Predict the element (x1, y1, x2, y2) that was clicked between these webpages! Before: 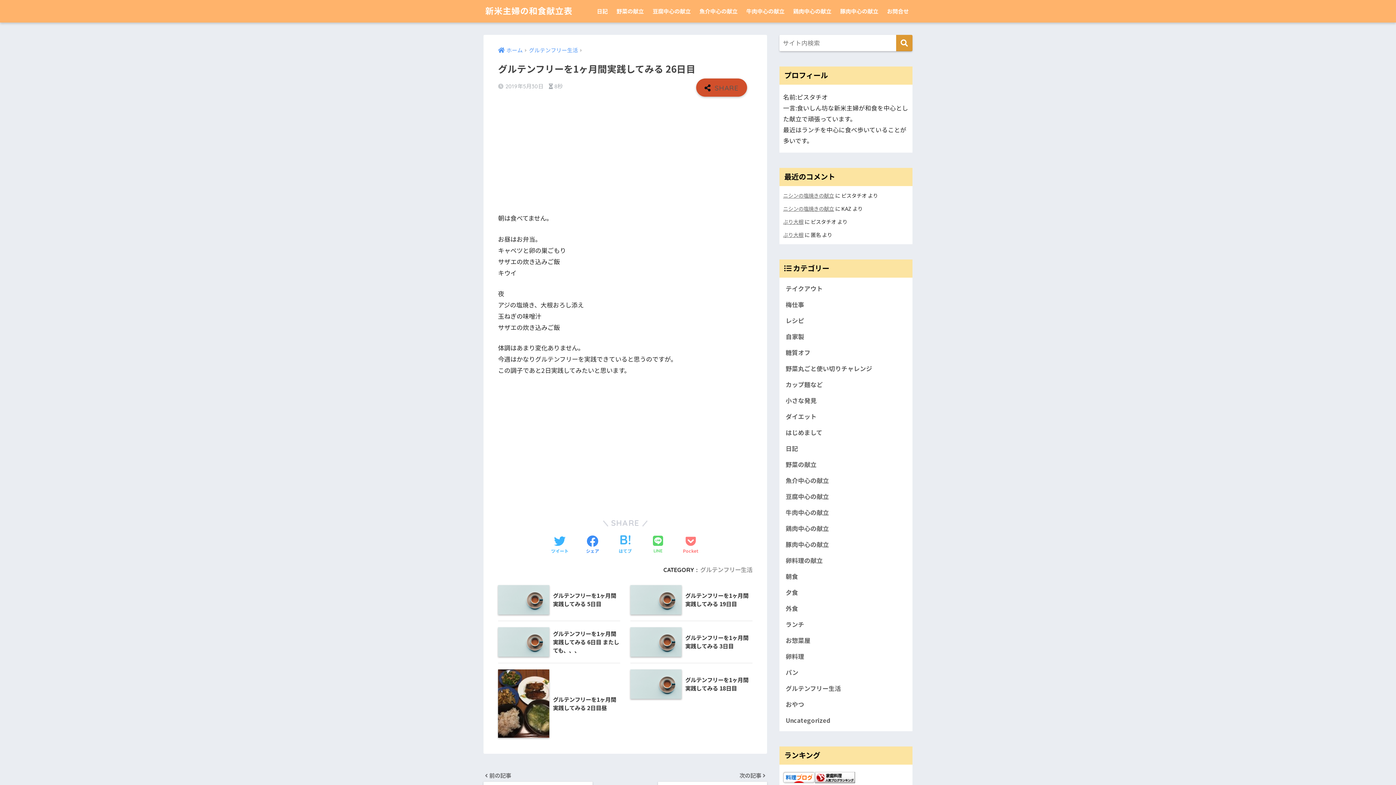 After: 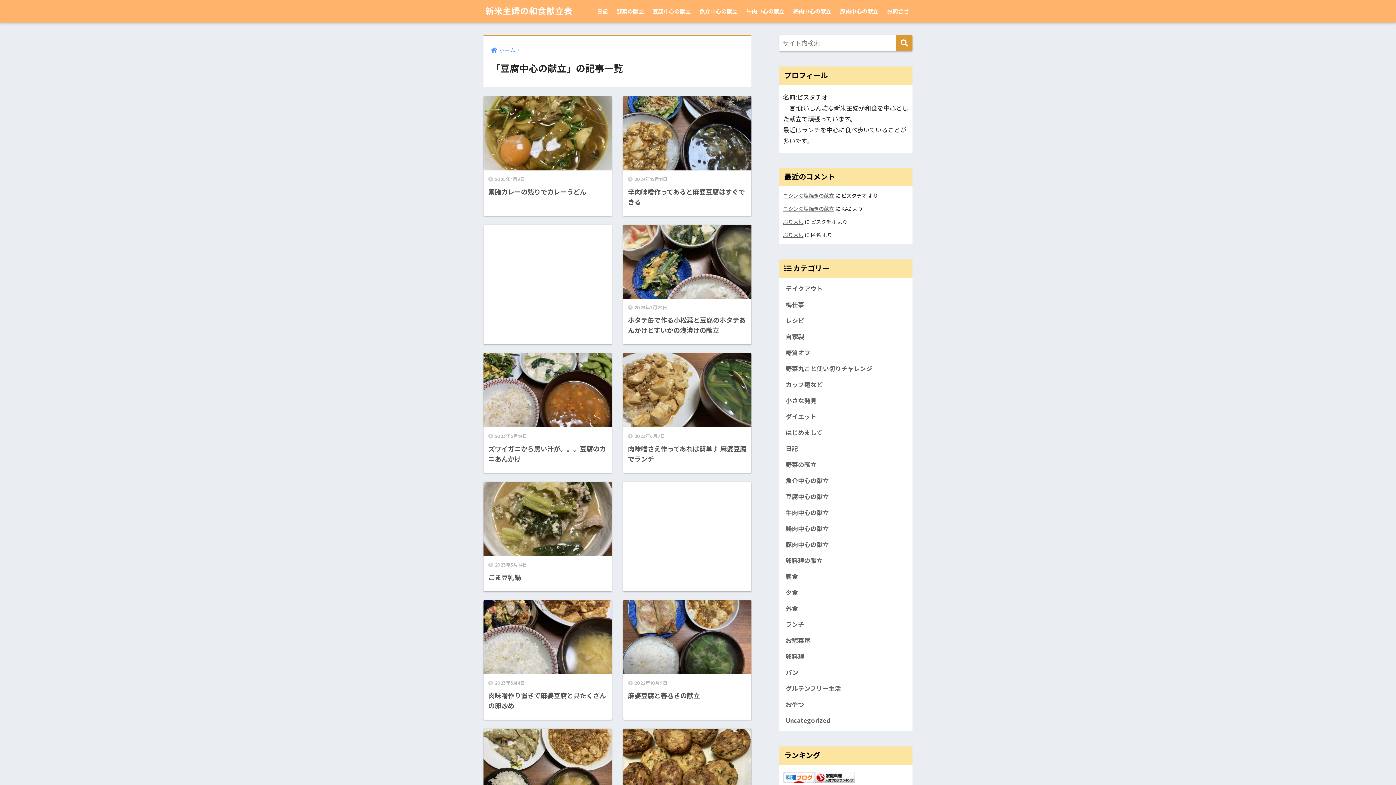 Action: label: 豆腐中心の献立 bbox: (783, 488, 909, 504)